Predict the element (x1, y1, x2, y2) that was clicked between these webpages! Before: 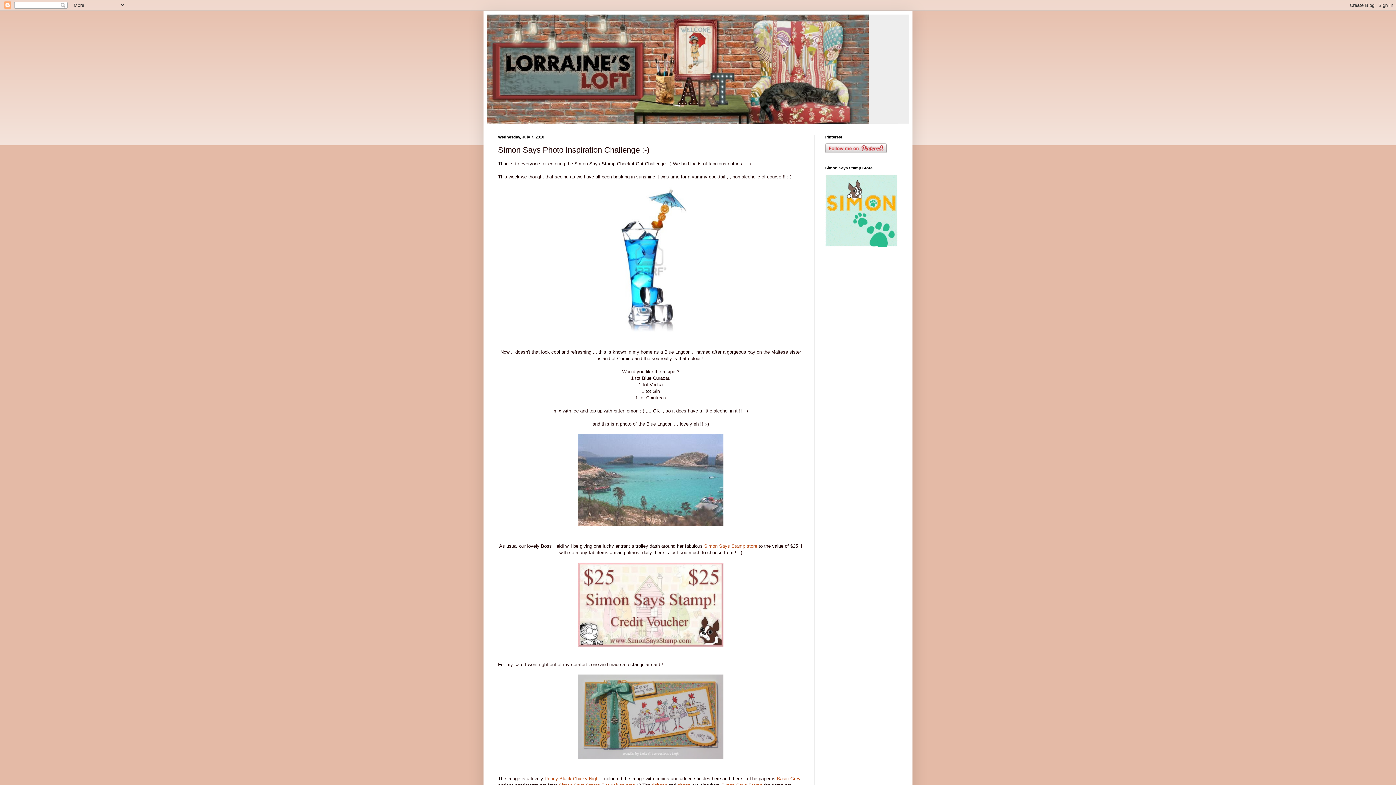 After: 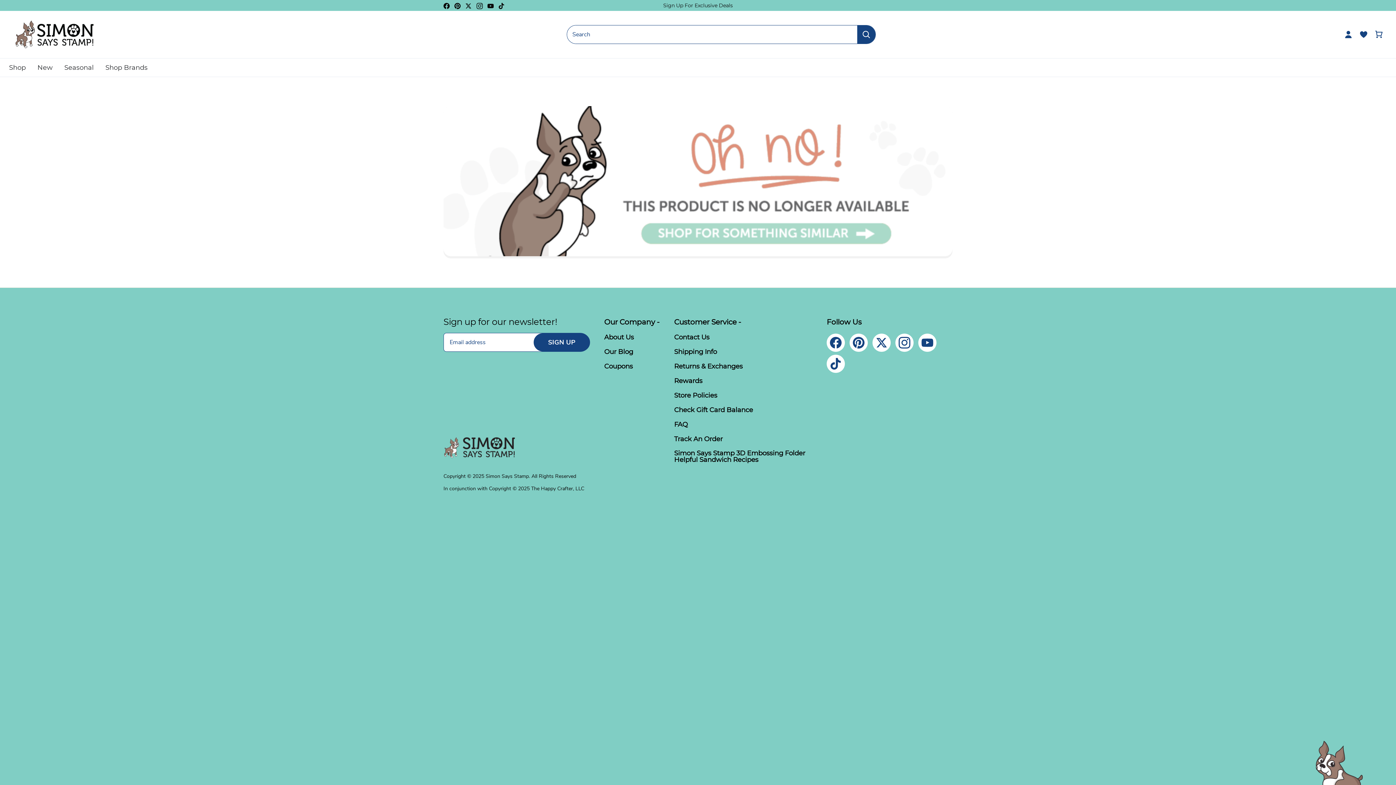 Action: label: Penny Black Chicky Night bbox: (544, 776, 600, 781)